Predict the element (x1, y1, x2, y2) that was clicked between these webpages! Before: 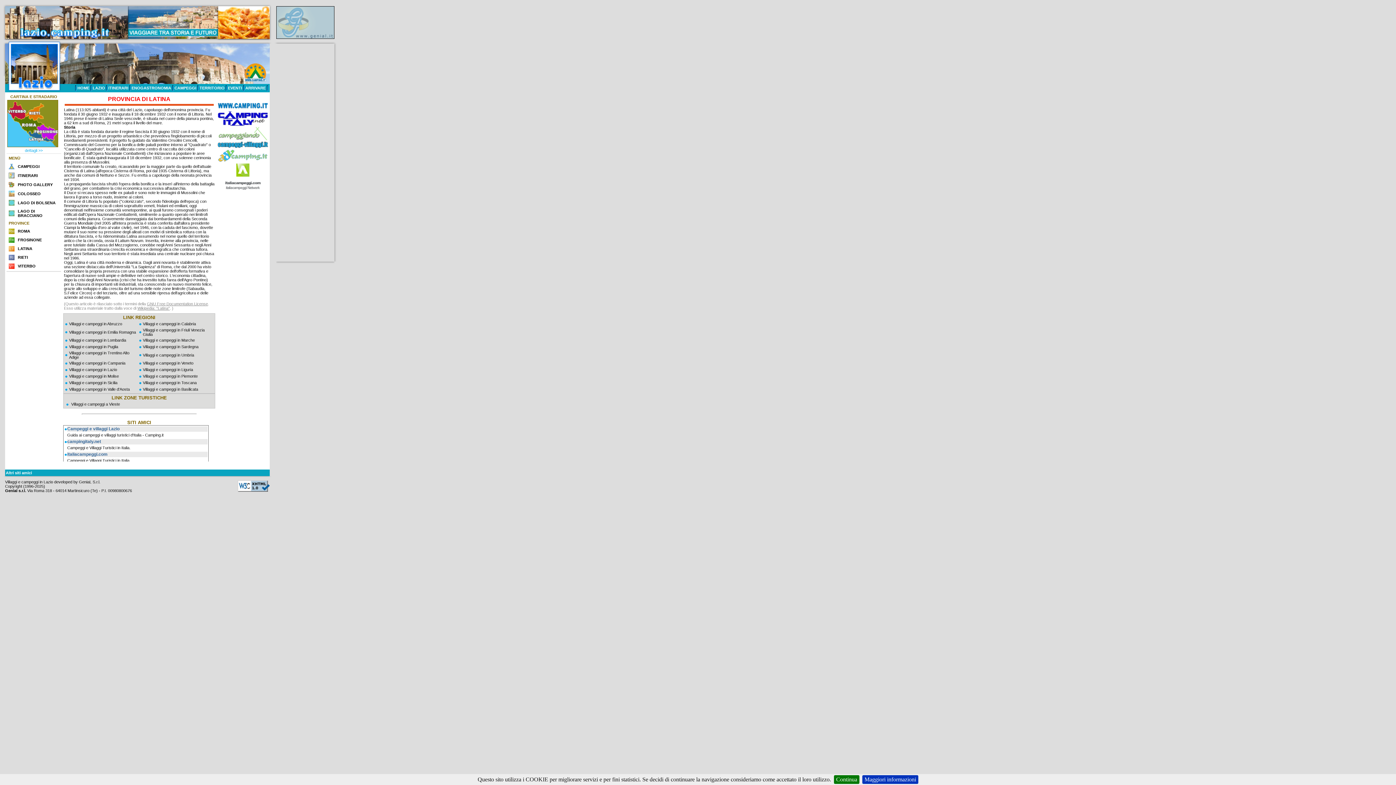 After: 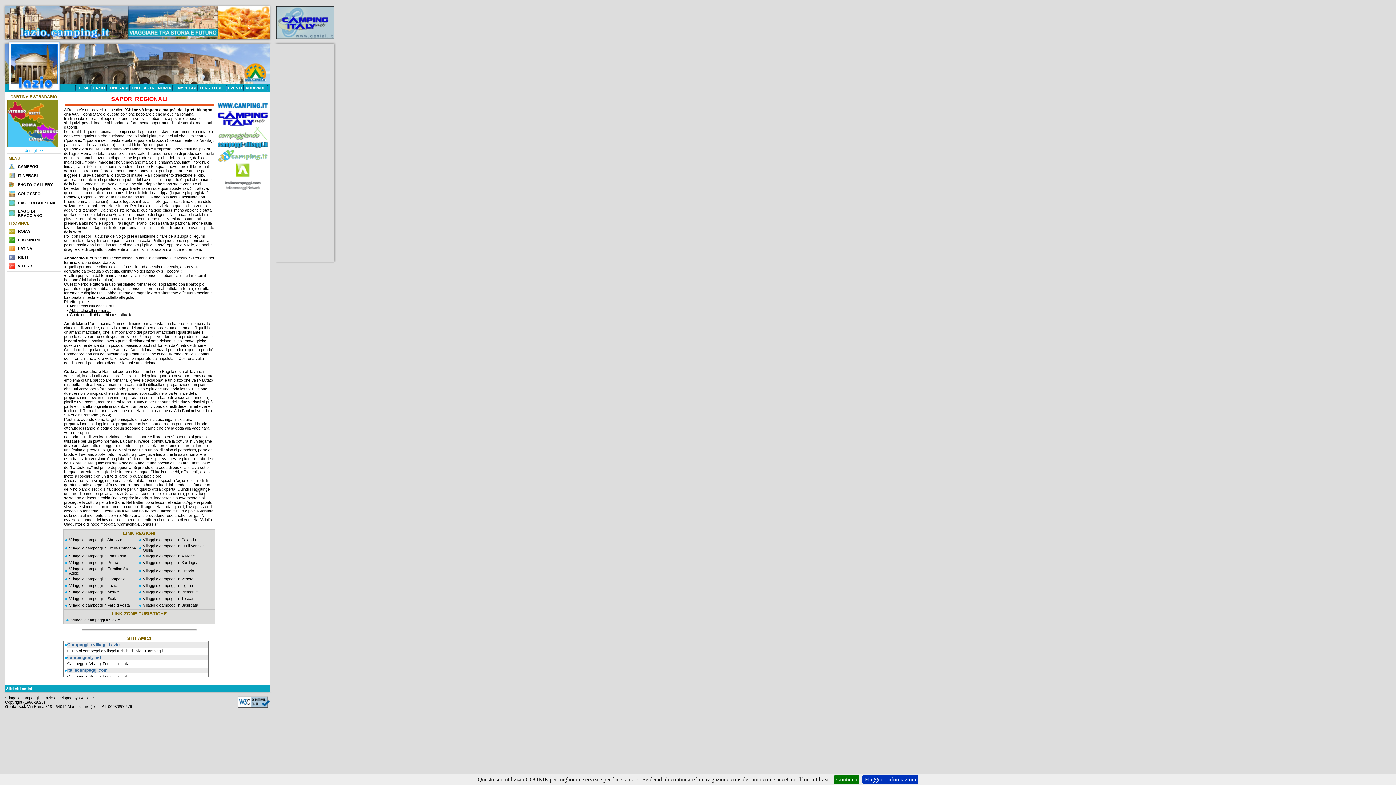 Action: bbox: (131, 85, 171, 90) label: ENOGASTRONOMIA